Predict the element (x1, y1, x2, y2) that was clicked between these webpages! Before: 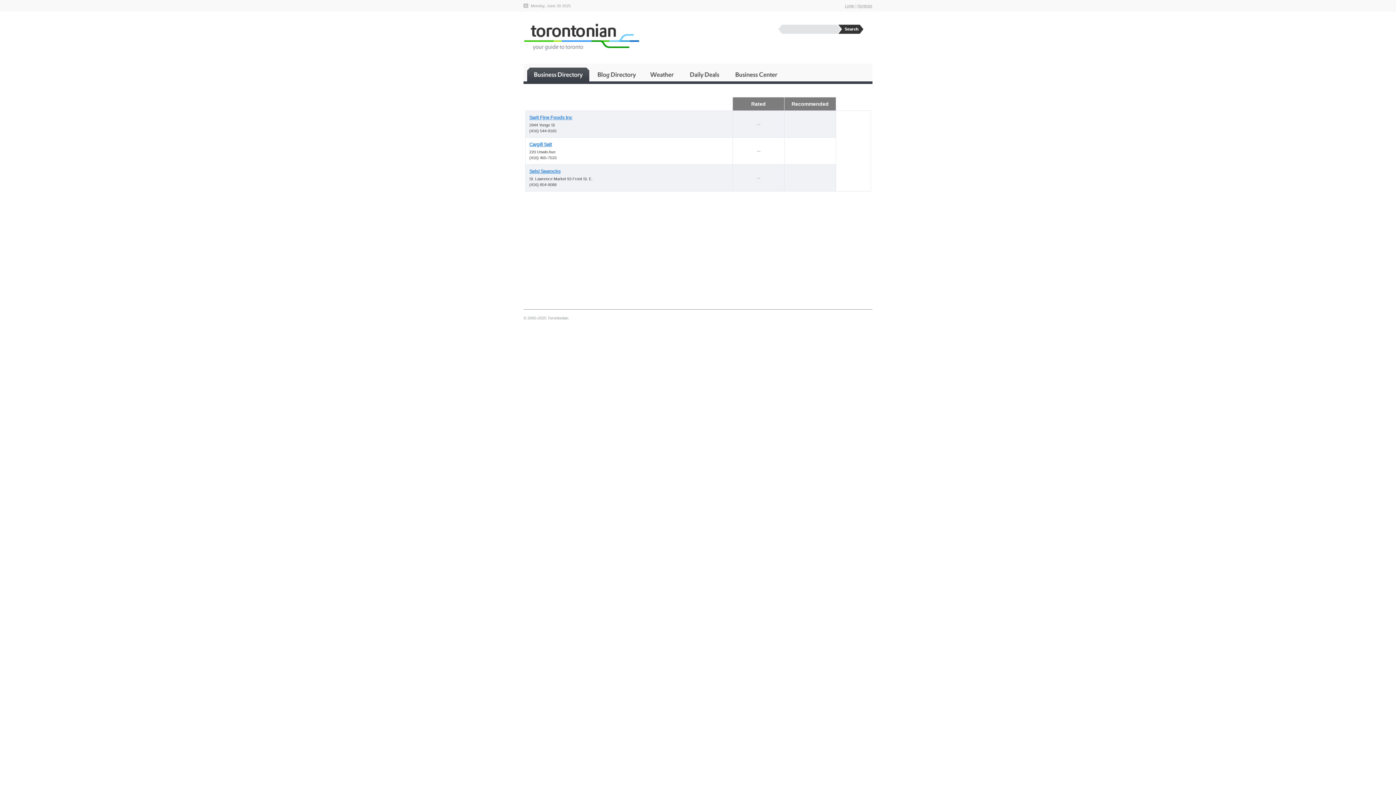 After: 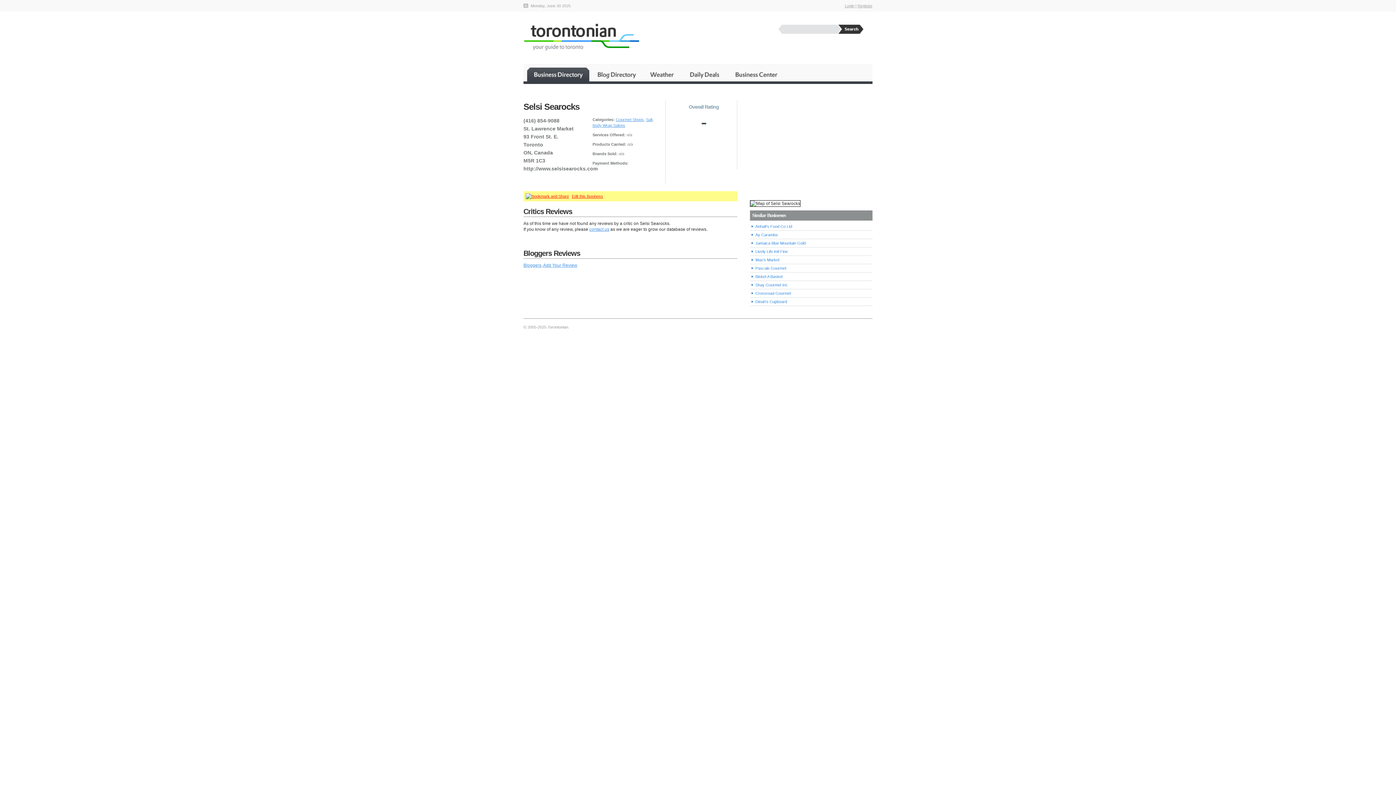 Action: bbox: (529, 168, 560, 174) label: Selsi Searocks